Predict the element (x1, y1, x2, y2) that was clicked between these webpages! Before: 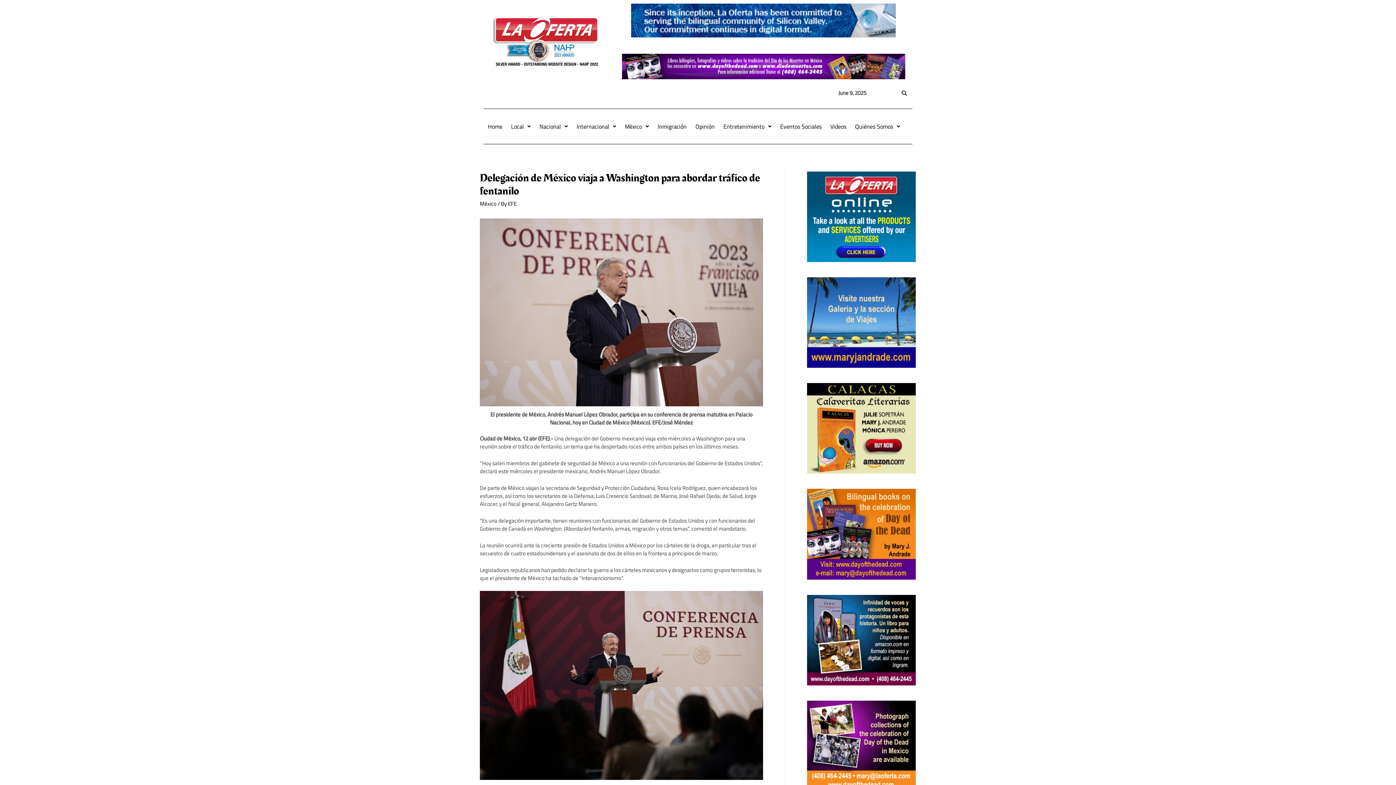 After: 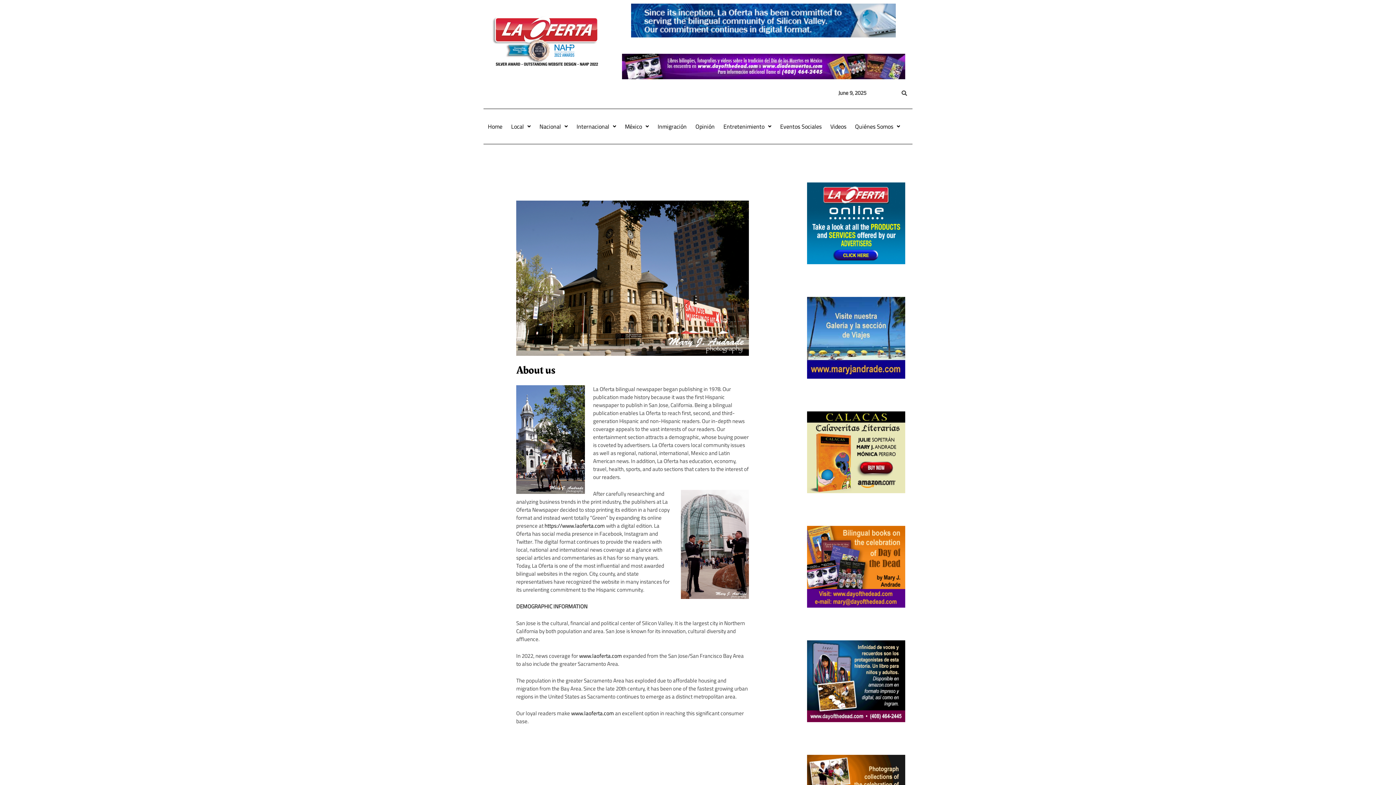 Action: label: Quiénes Somos bbox: (850, 118, 904, 134)